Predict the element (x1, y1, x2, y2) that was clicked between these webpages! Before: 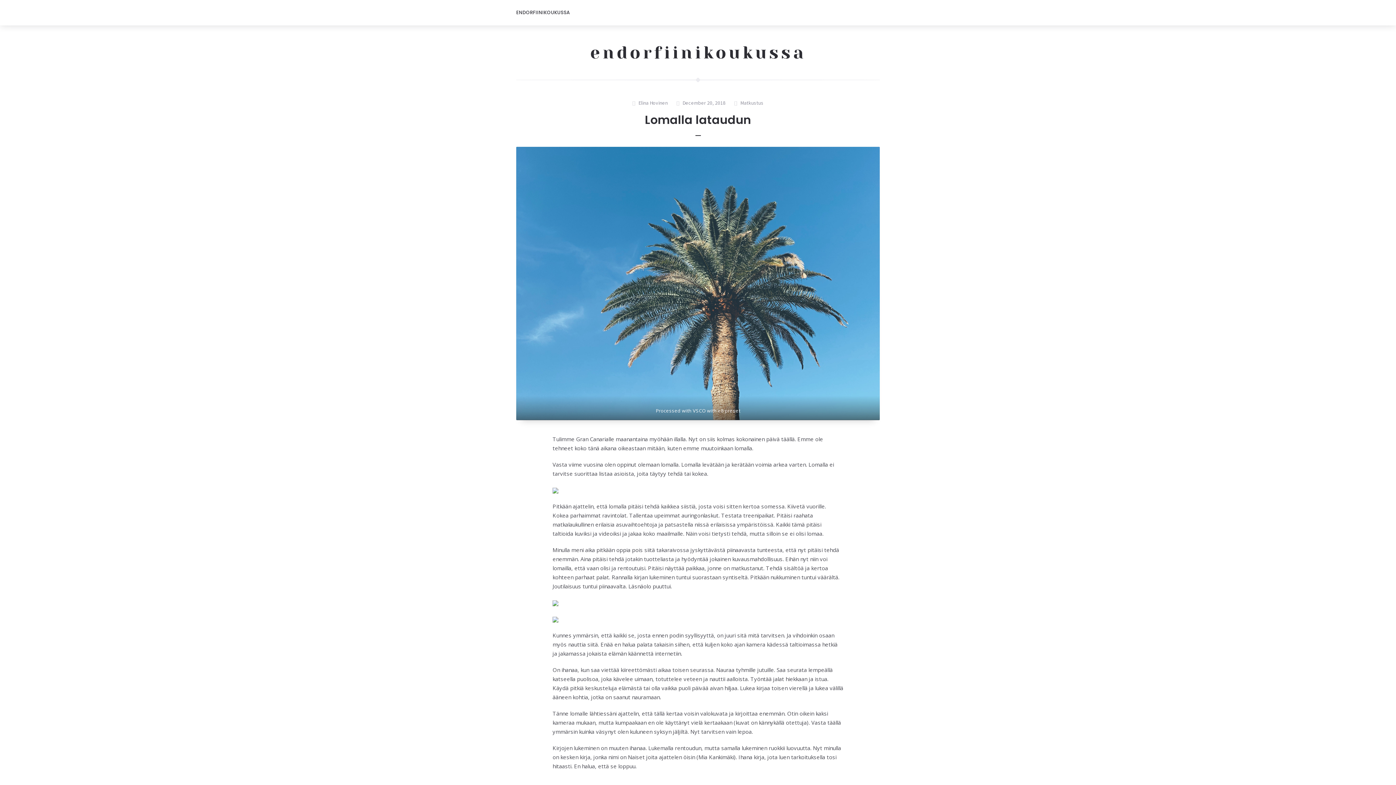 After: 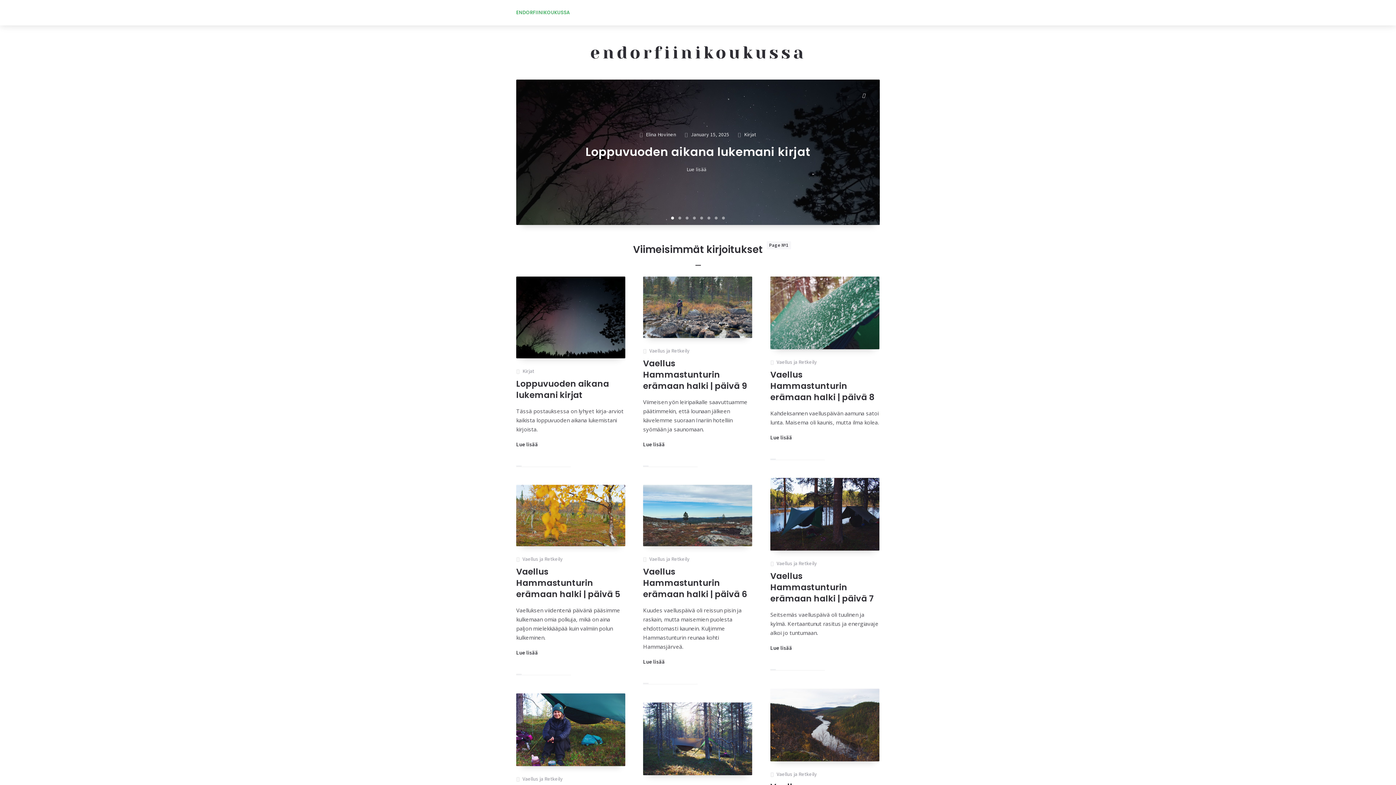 Action: label: endorfiinikoukussa bbox: (590, 42, 806, 62)